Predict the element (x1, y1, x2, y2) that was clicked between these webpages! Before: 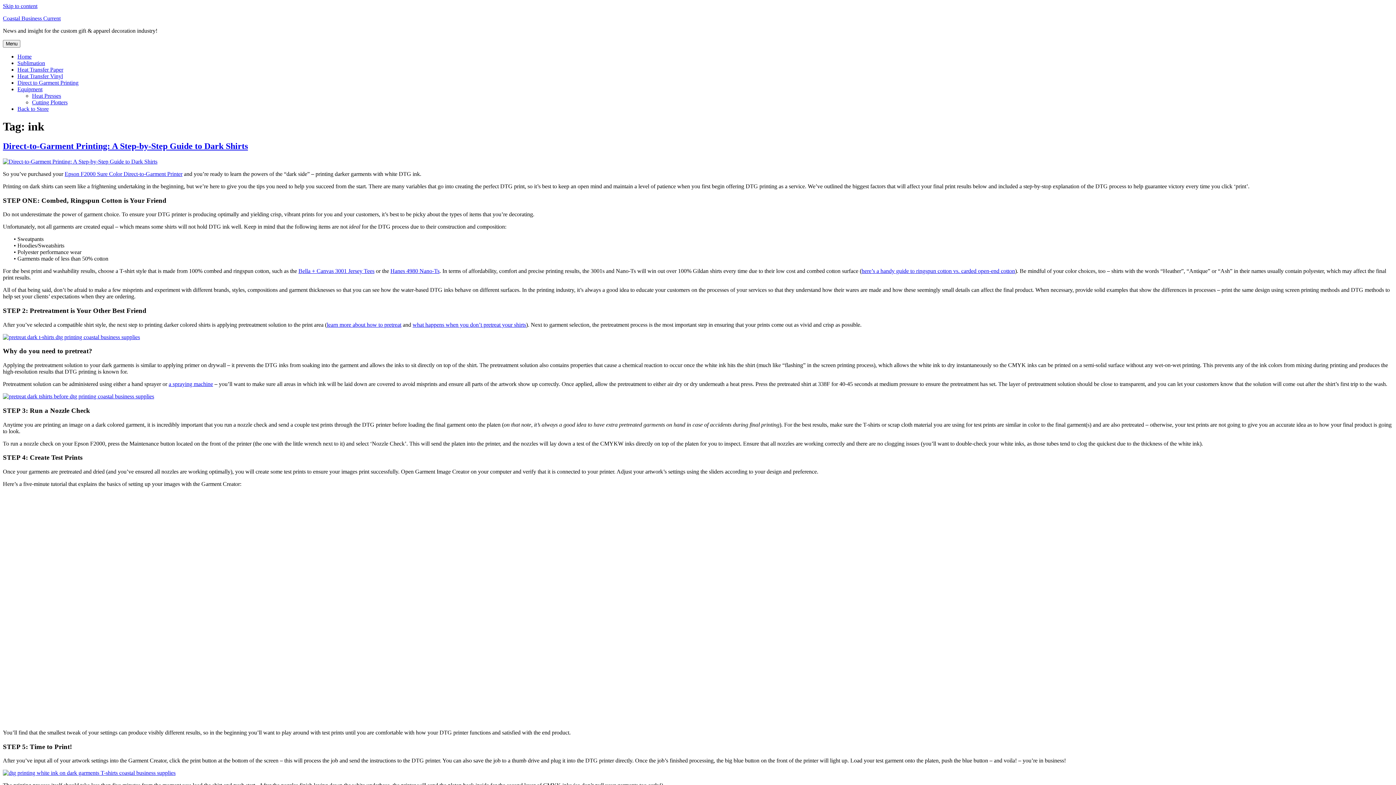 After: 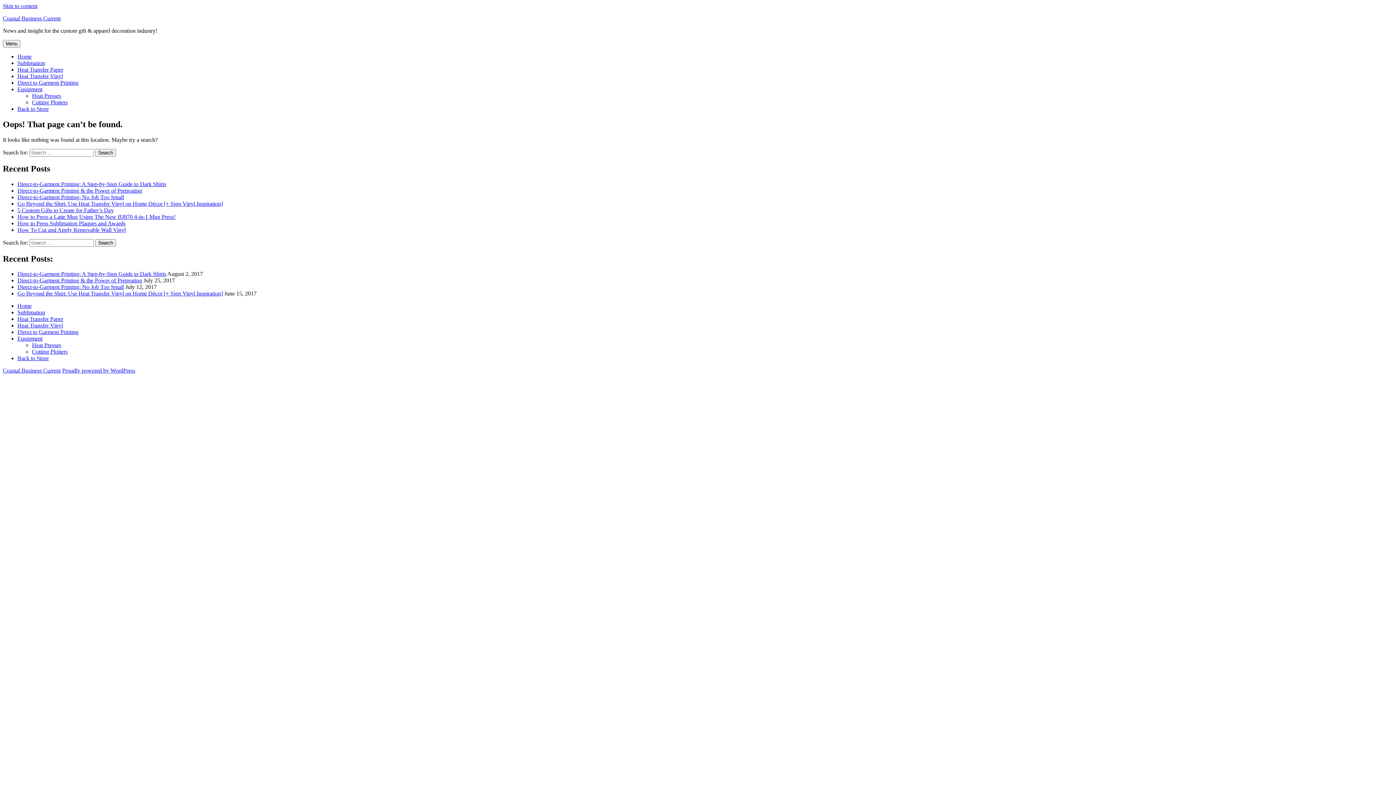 Action: bbox: (2, 334, 140, 340)